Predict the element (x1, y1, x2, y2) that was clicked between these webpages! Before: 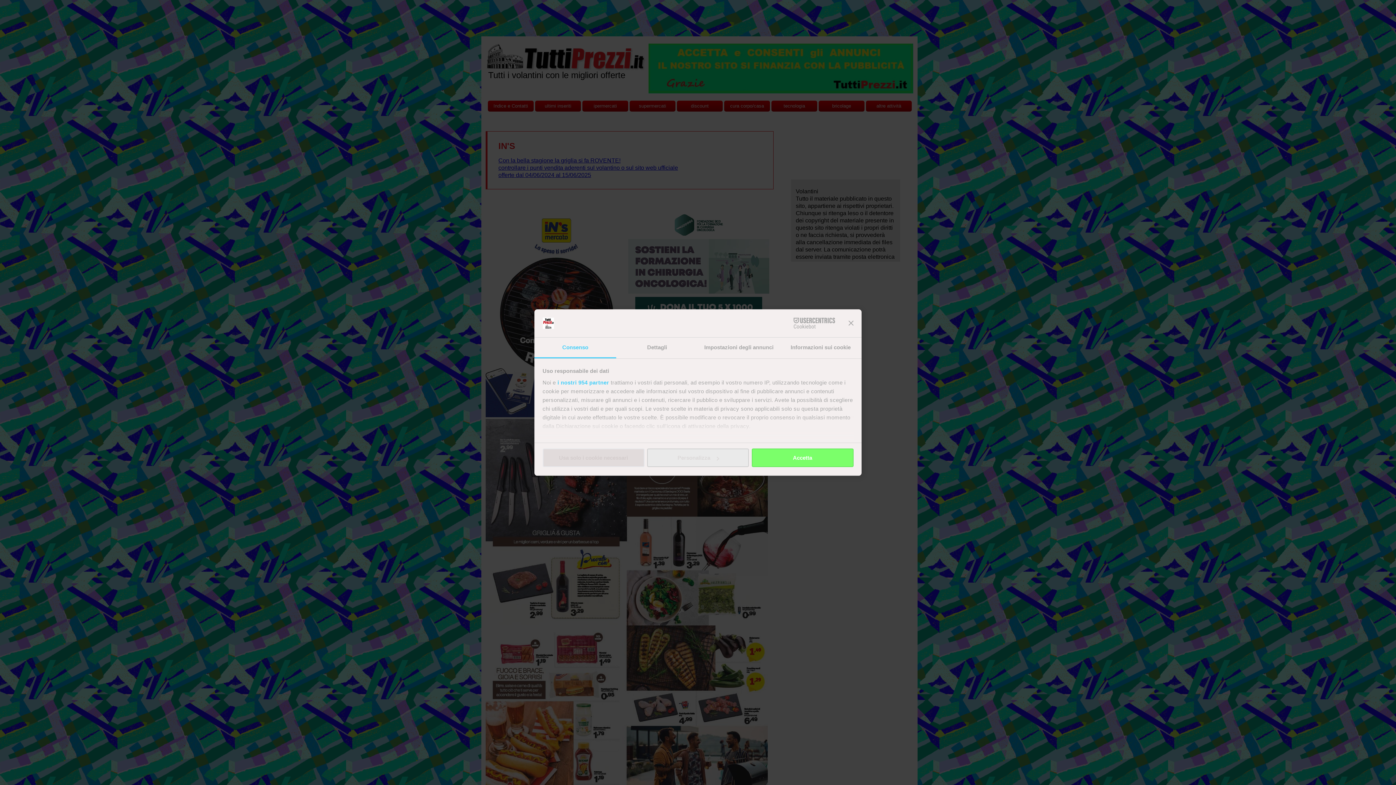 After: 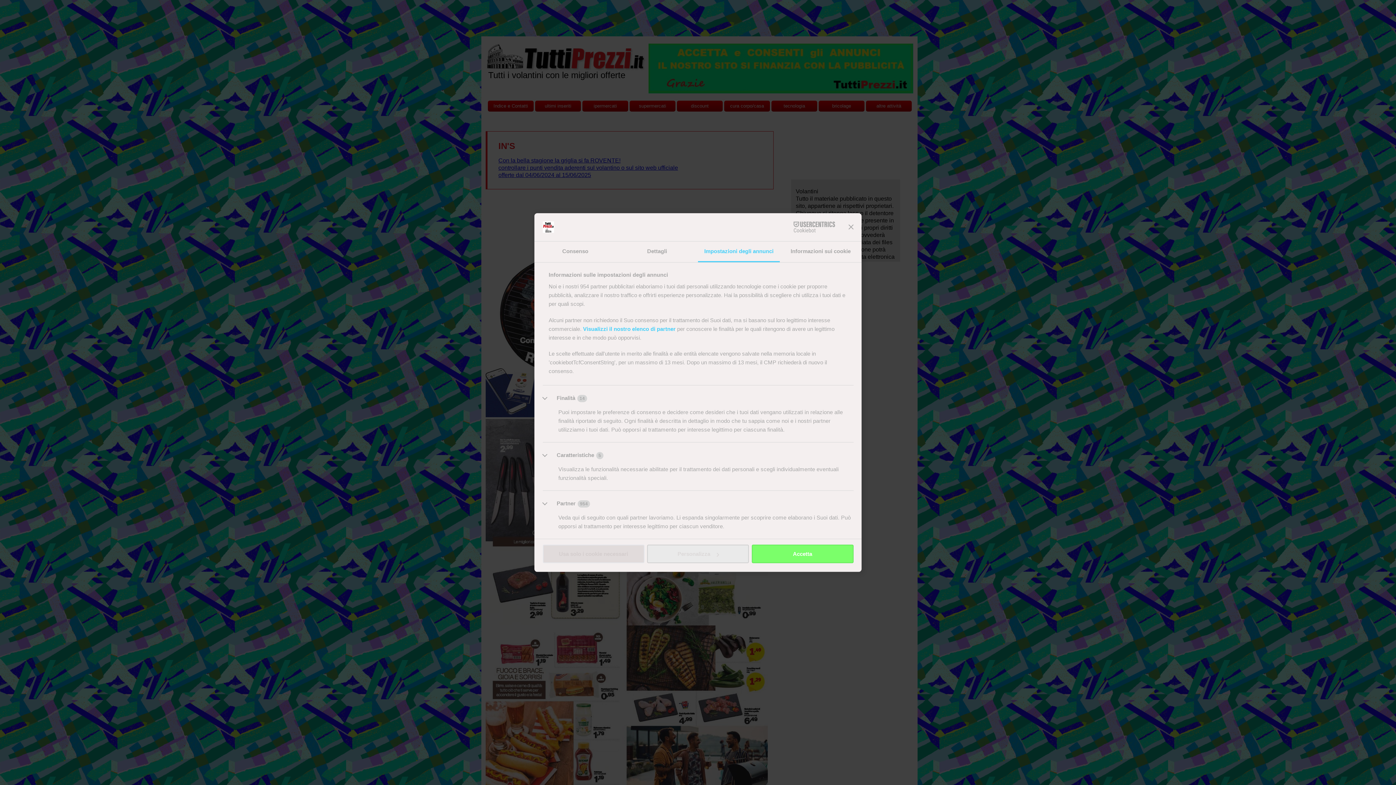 Action: label: Impostazioni degli annunci bbox: (698, 337, 780, 358)